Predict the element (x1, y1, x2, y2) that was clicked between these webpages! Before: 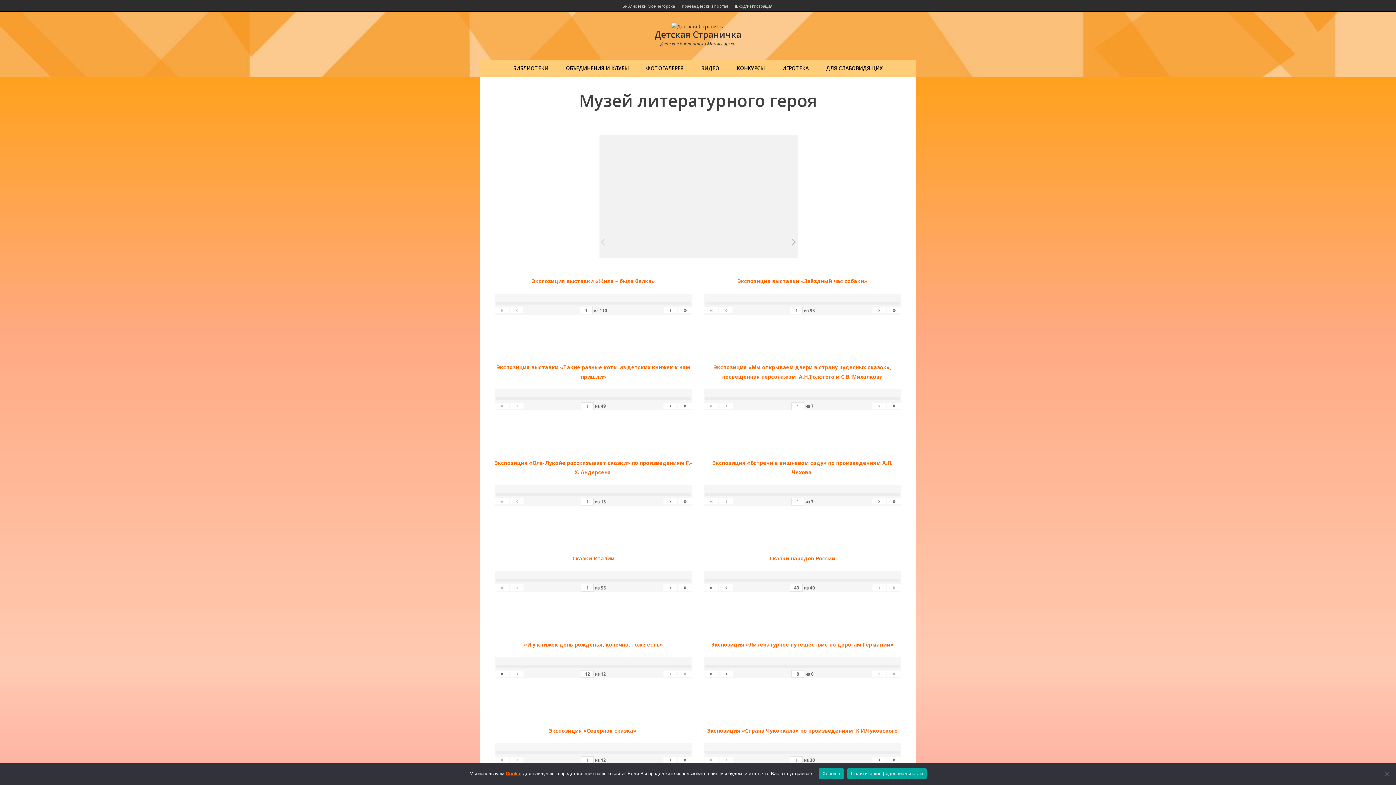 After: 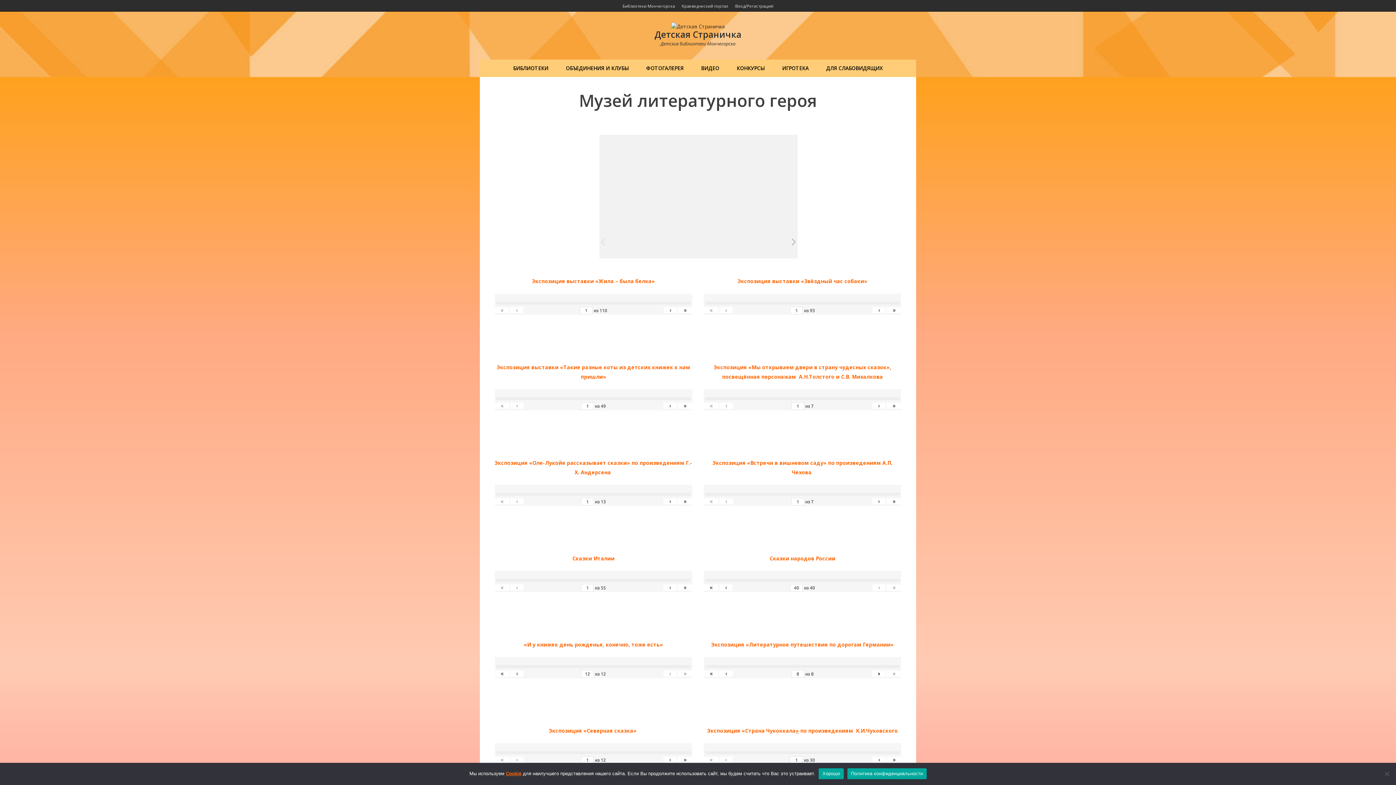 Action: label: › bbox: (872, 670, 885, 677)